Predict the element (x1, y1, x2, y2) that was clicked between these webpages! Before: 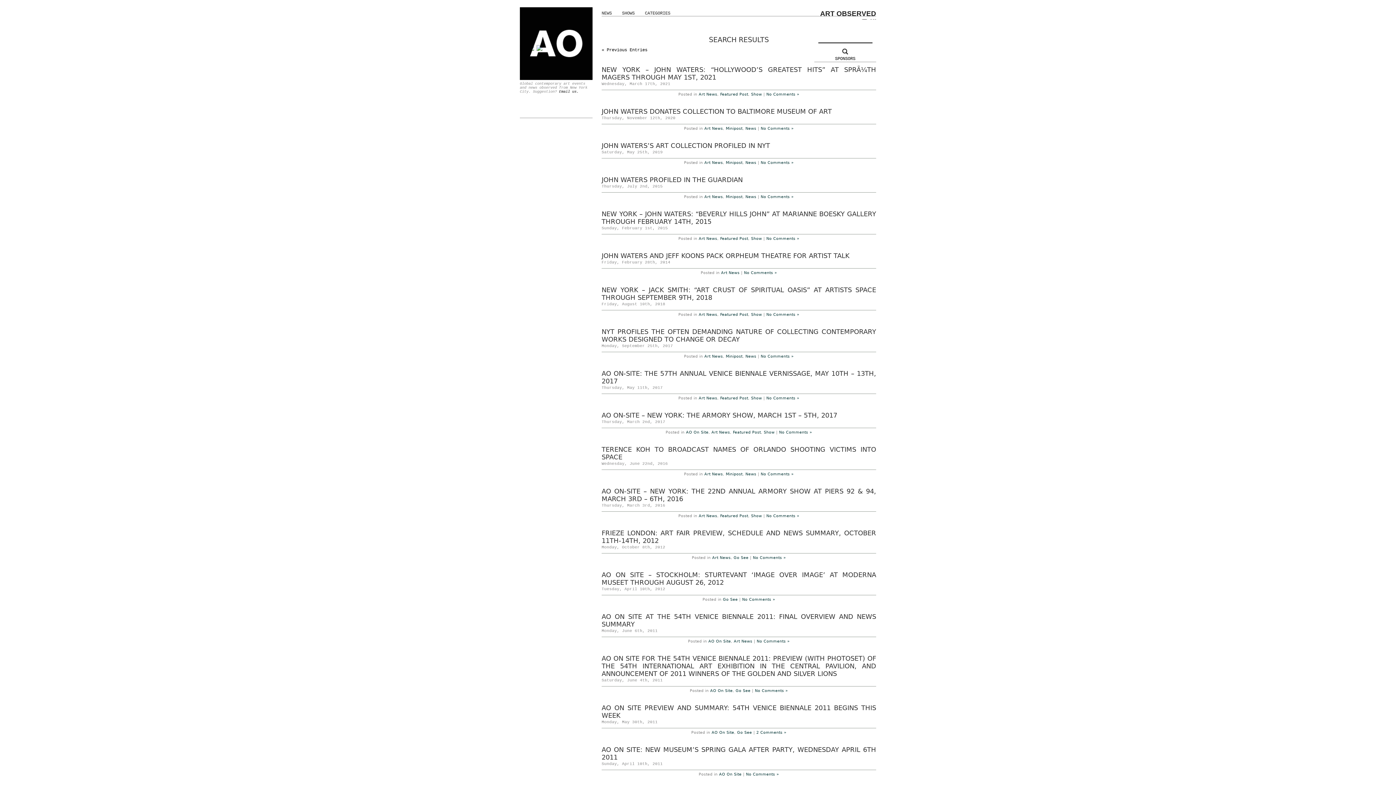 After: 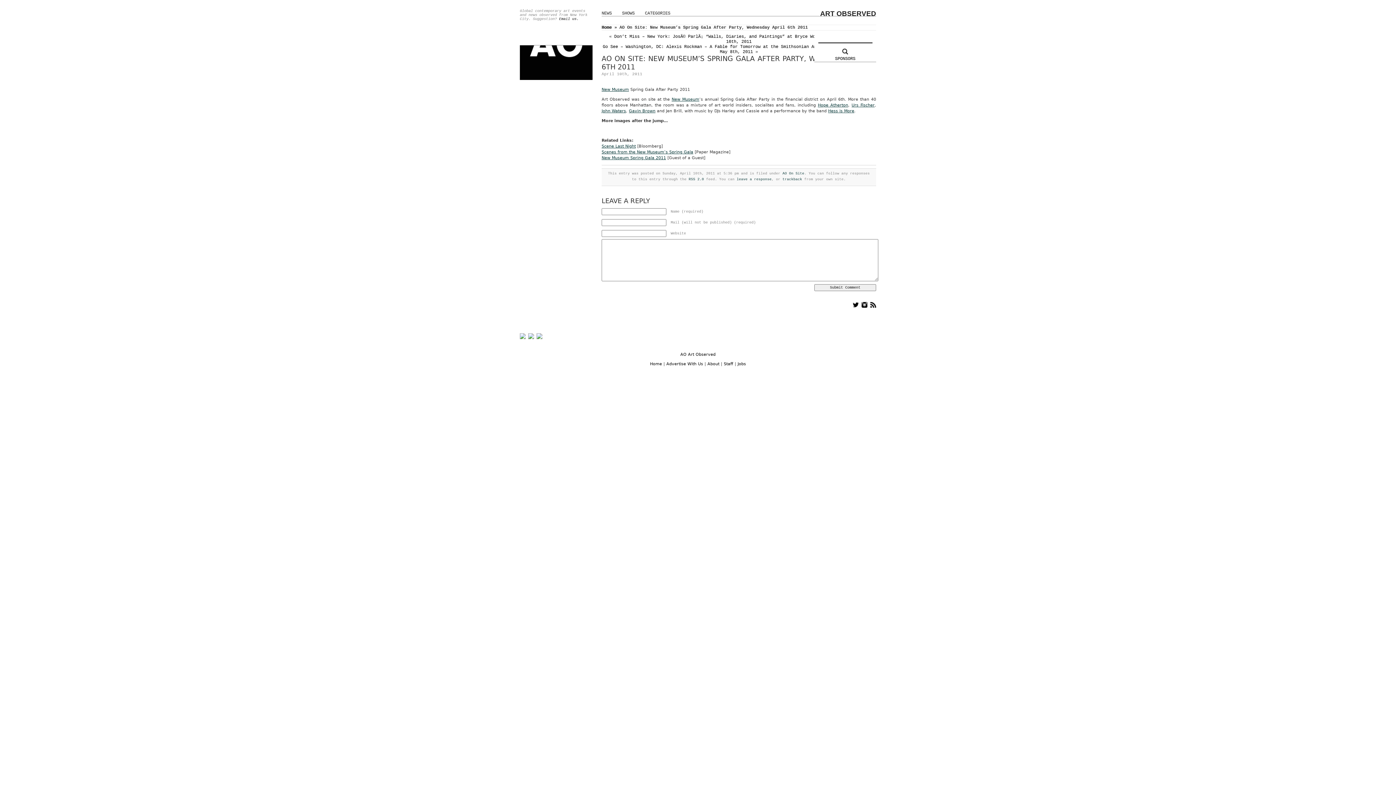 Action: bbox: (746, 772, 779, 777) label: No Comments »